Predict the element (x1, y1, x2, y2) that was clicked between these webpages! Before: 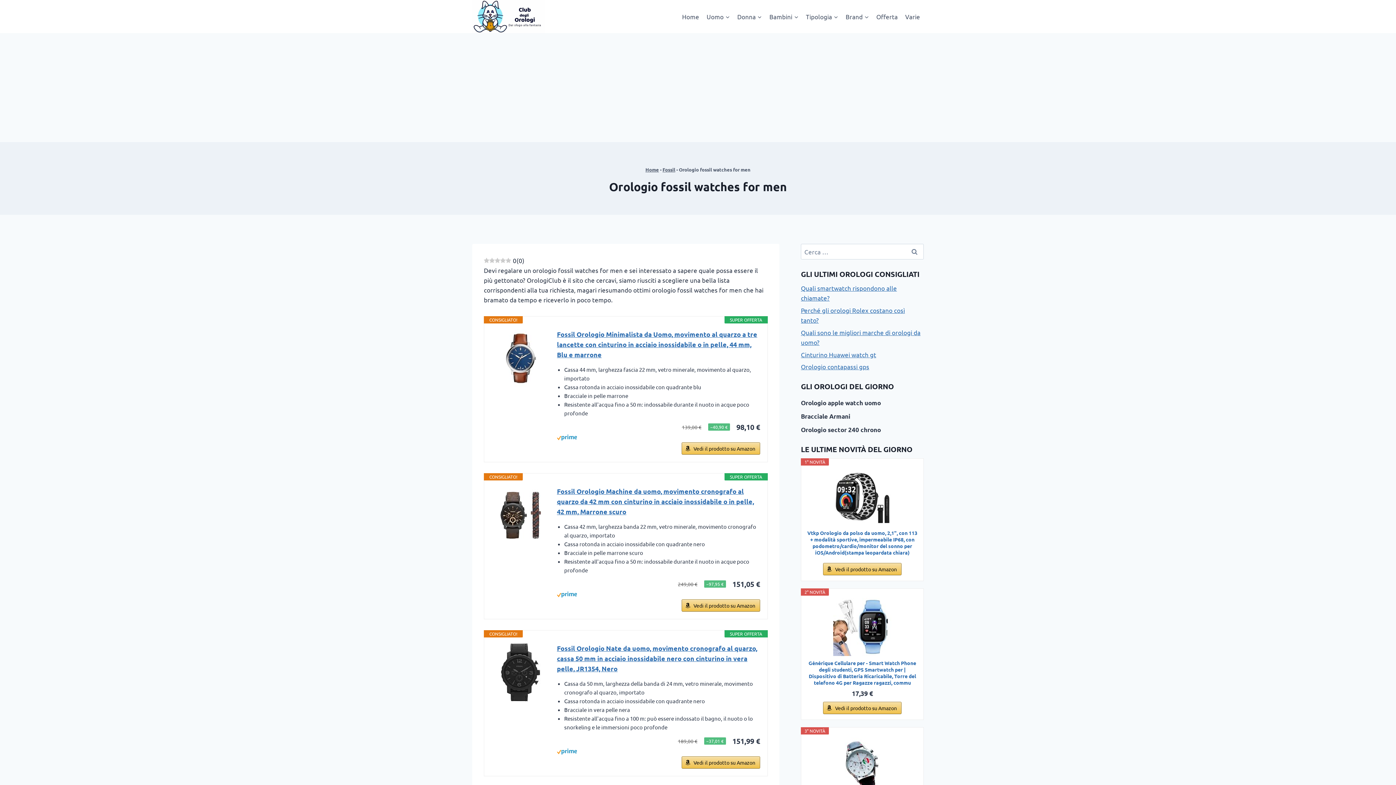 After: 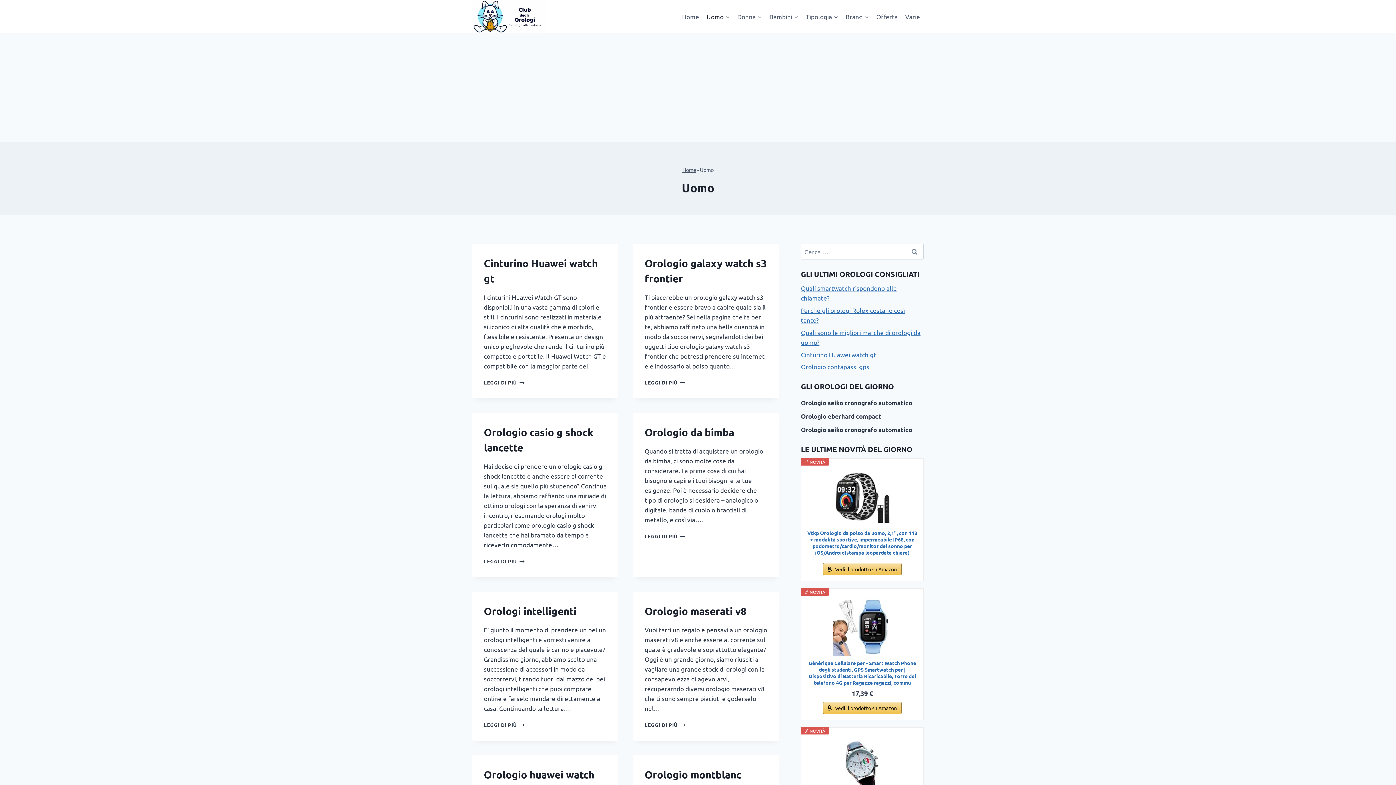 Action: label: Uomo bbox: (703, 7, 733, 25)